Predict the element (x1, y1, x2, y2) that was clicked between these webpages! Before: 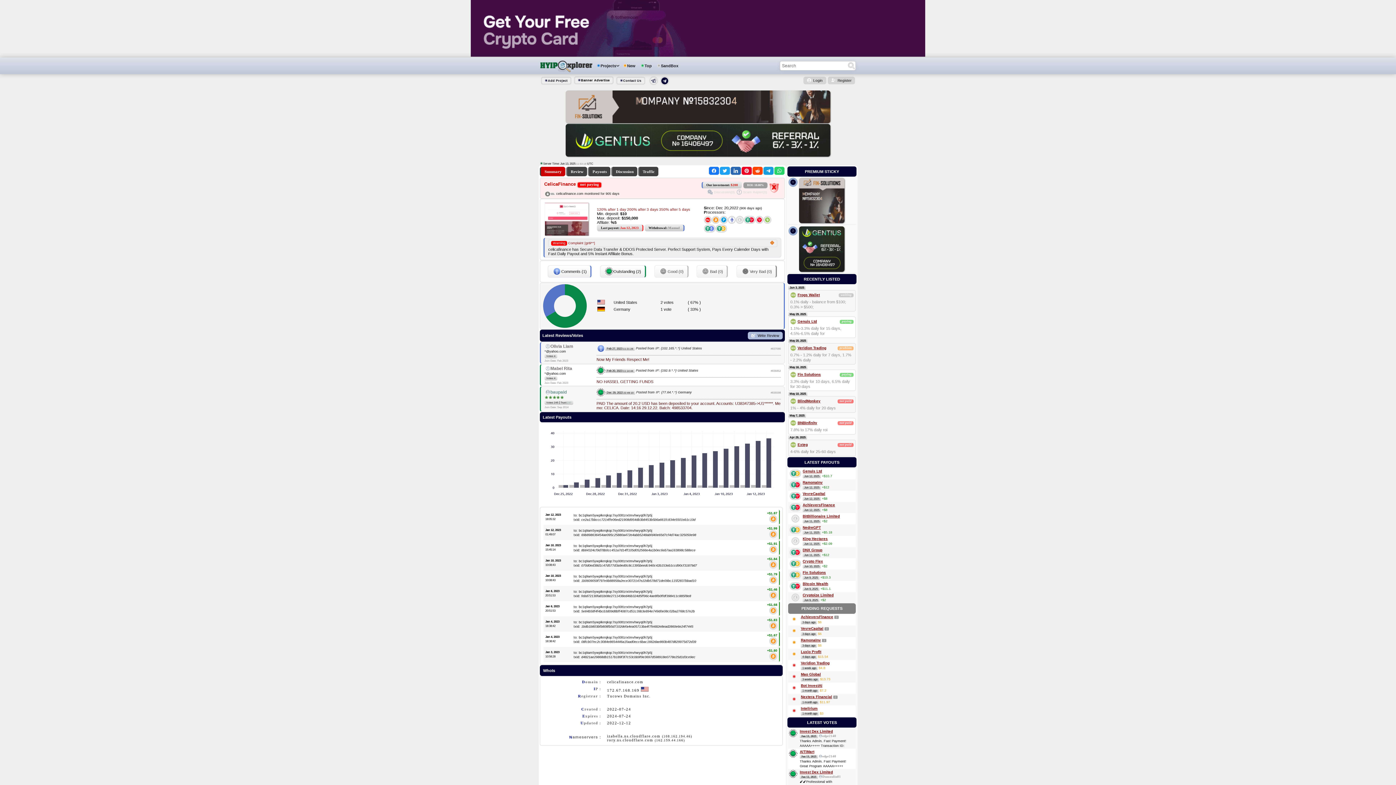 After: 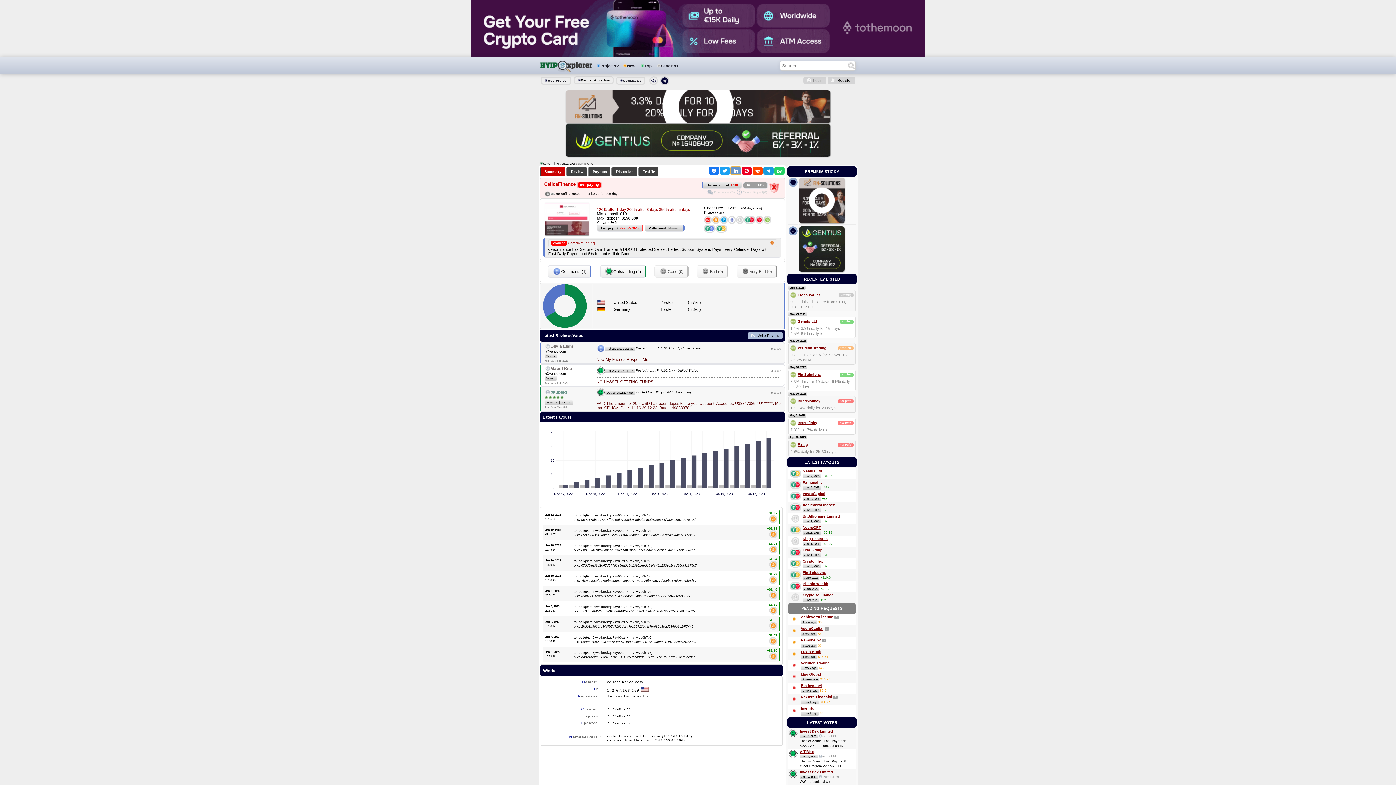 Action: bbox: (730, 167, 741, 175)